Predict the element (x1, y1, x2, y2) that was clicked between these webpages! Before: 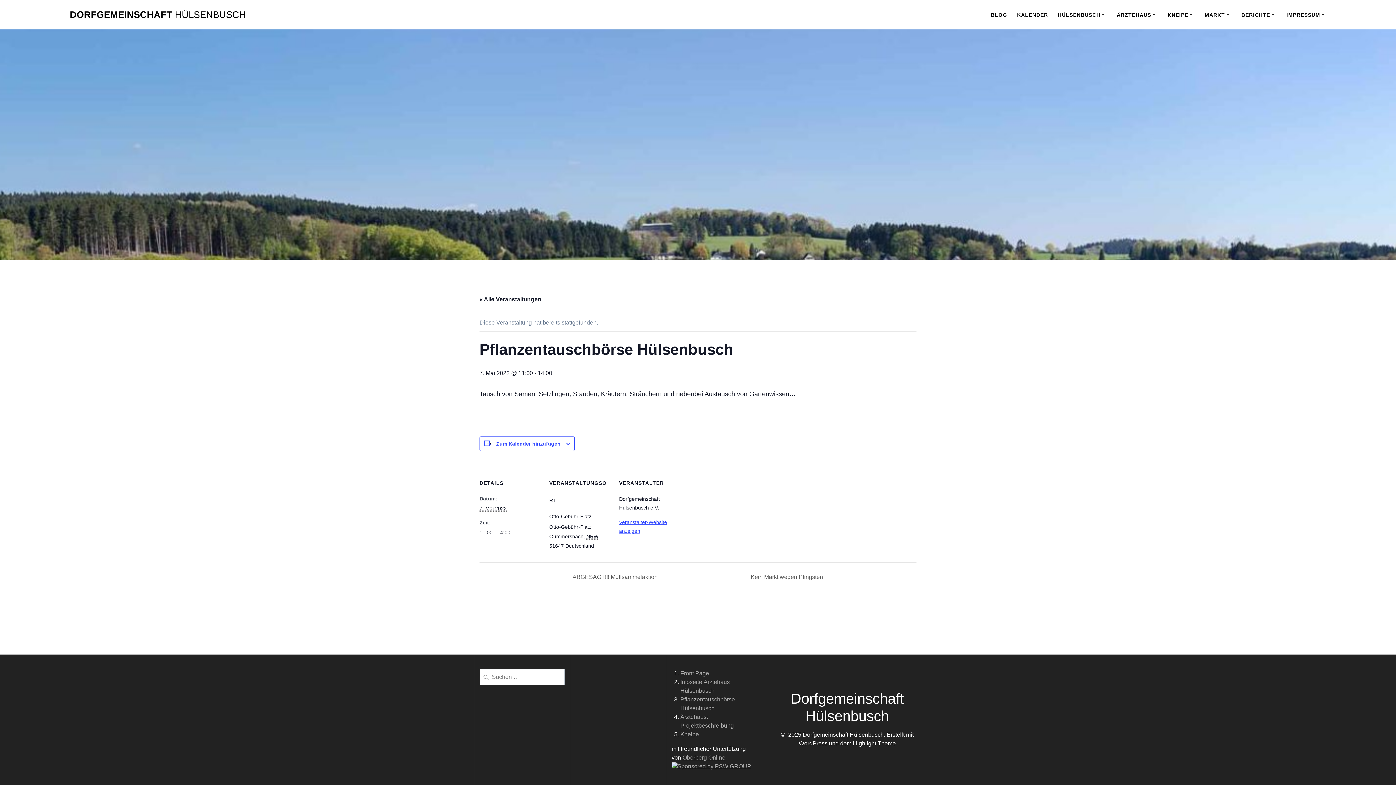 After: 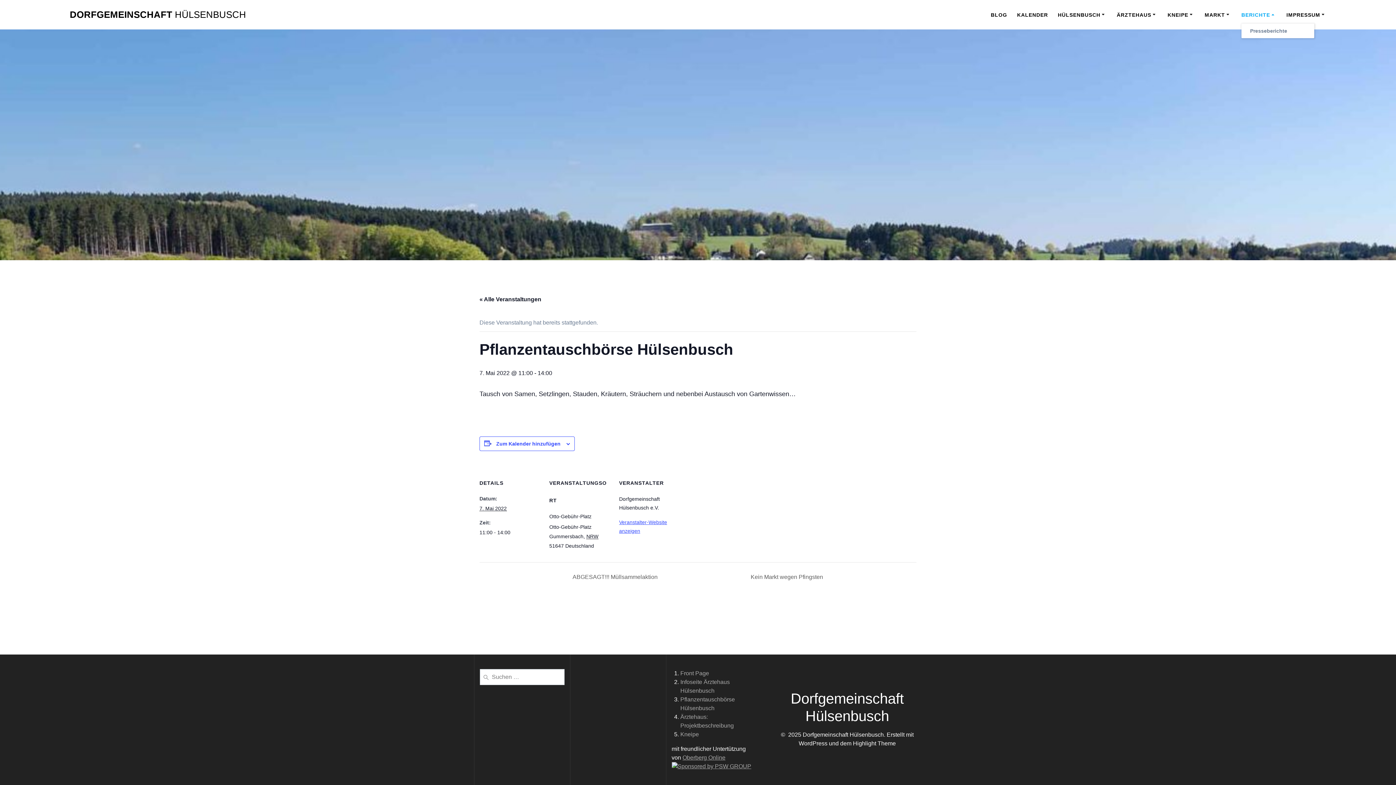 Action: bbox: (1241, 10, 1276, 18) label: BERICHTE